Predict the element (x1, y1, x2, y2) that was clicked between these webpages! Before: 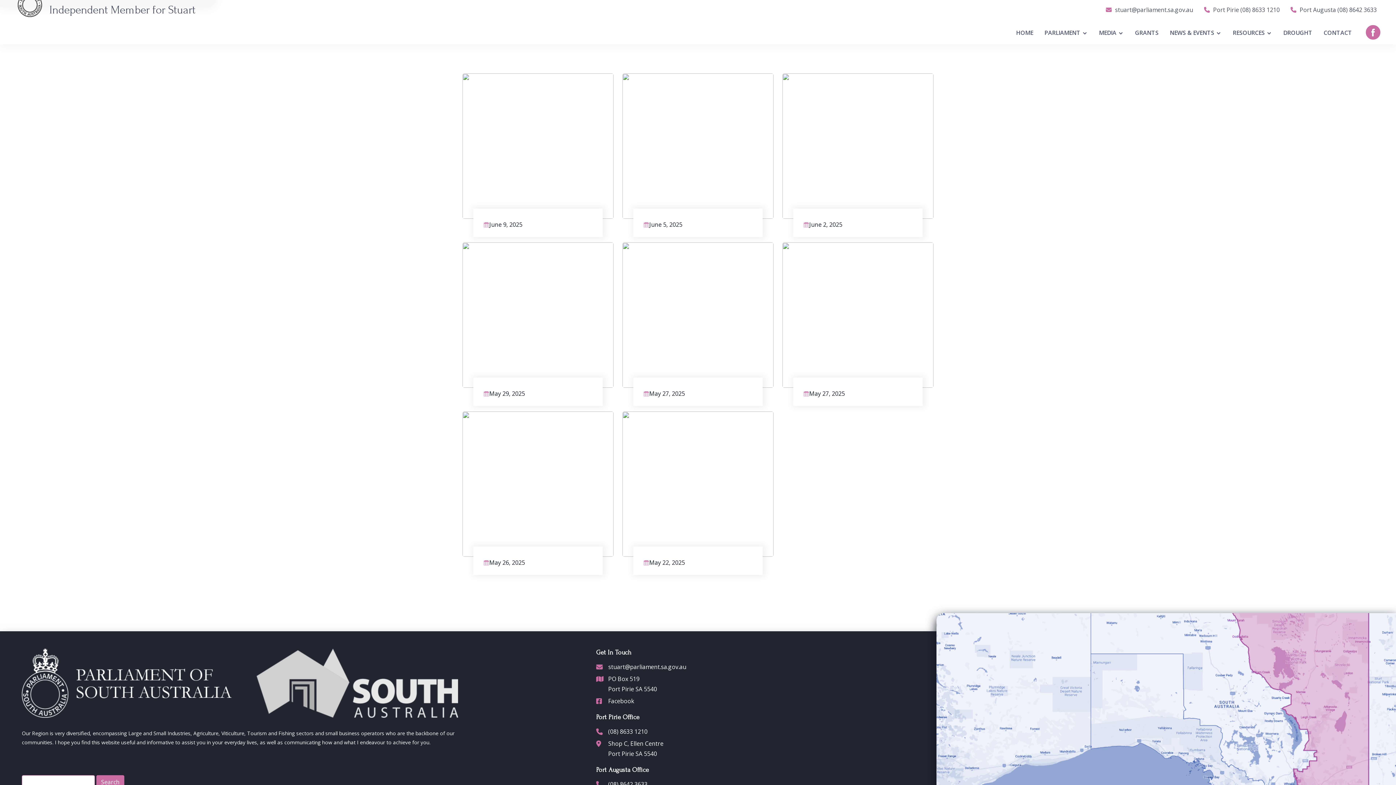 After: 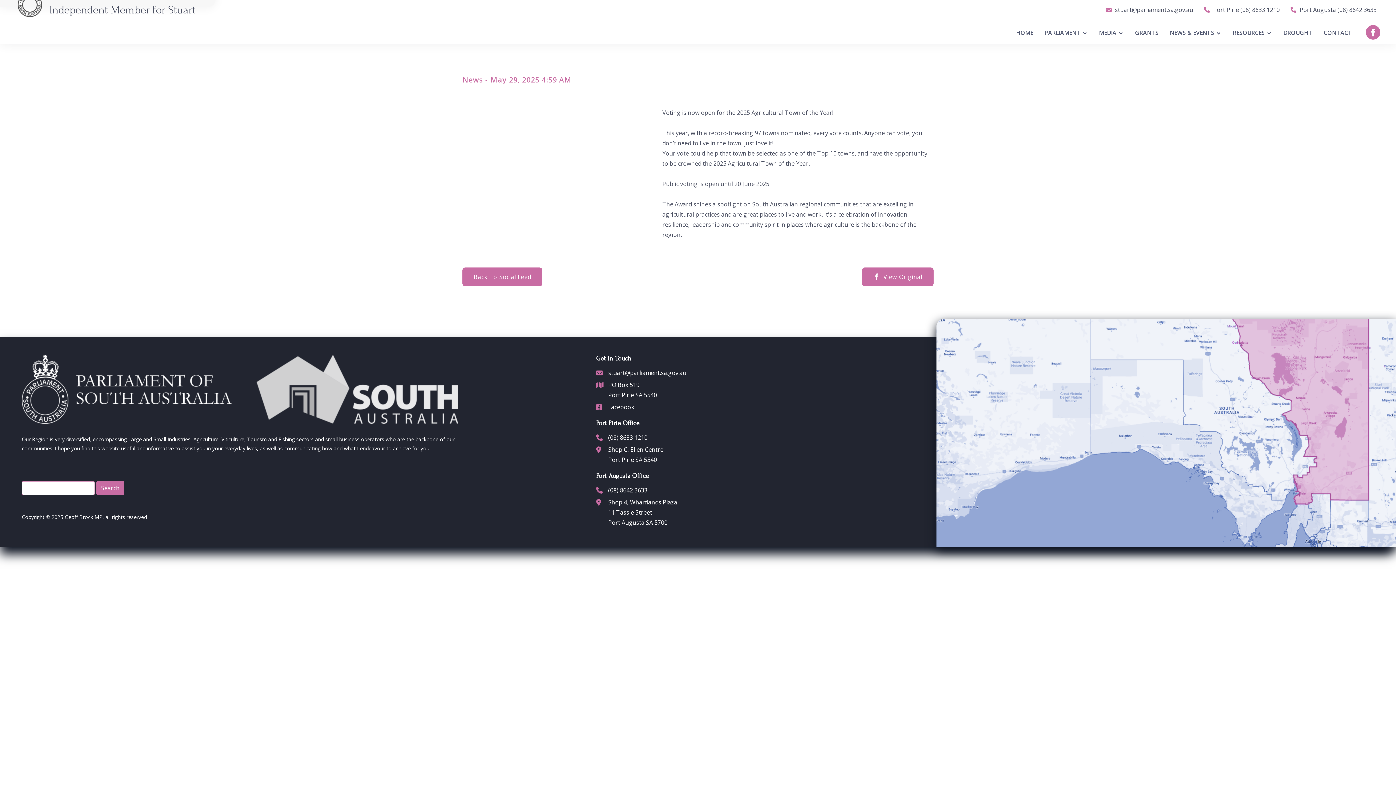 Action: bbox: (462, 242, 613, 388)